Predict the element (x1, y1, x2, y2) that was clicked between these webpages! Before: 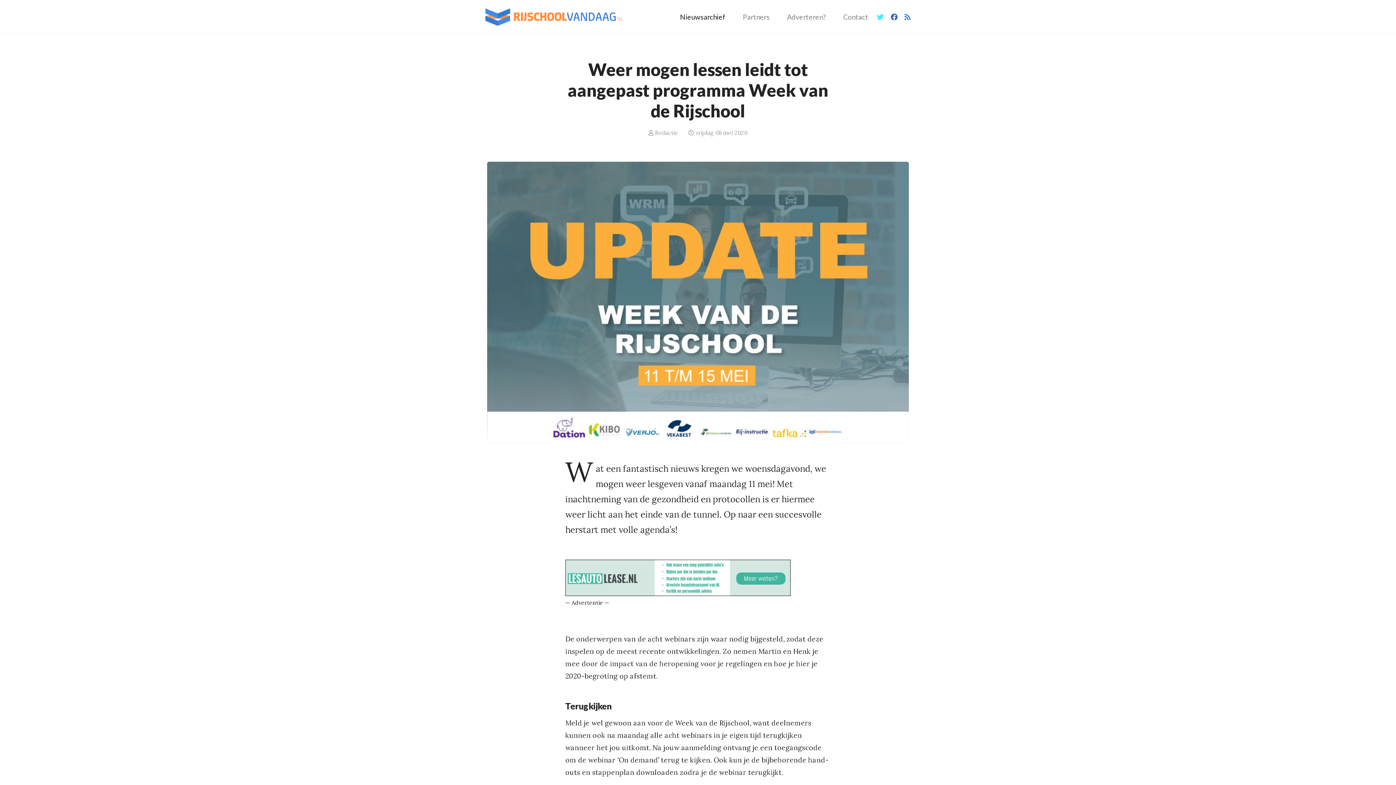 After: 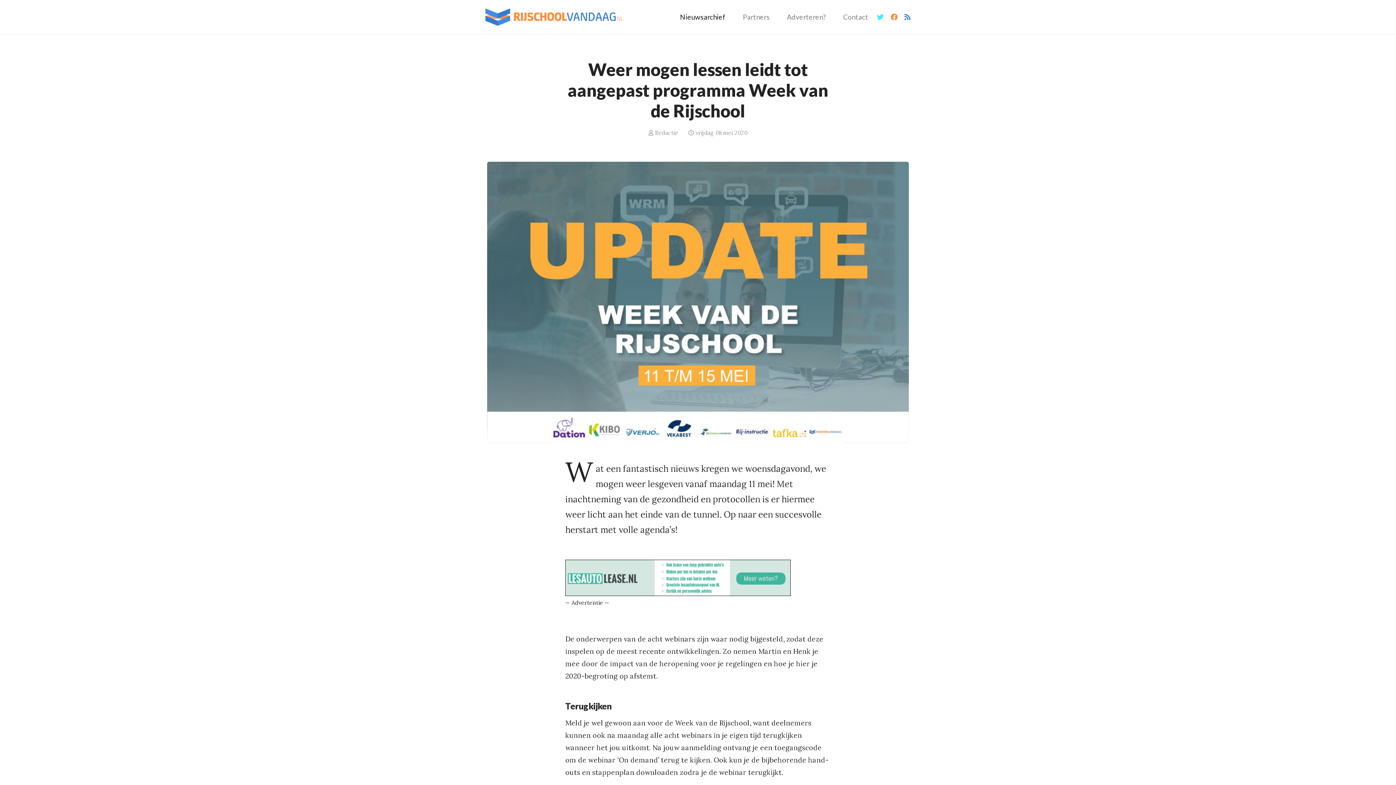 Action: bbox: (890, 10, 897, 23)